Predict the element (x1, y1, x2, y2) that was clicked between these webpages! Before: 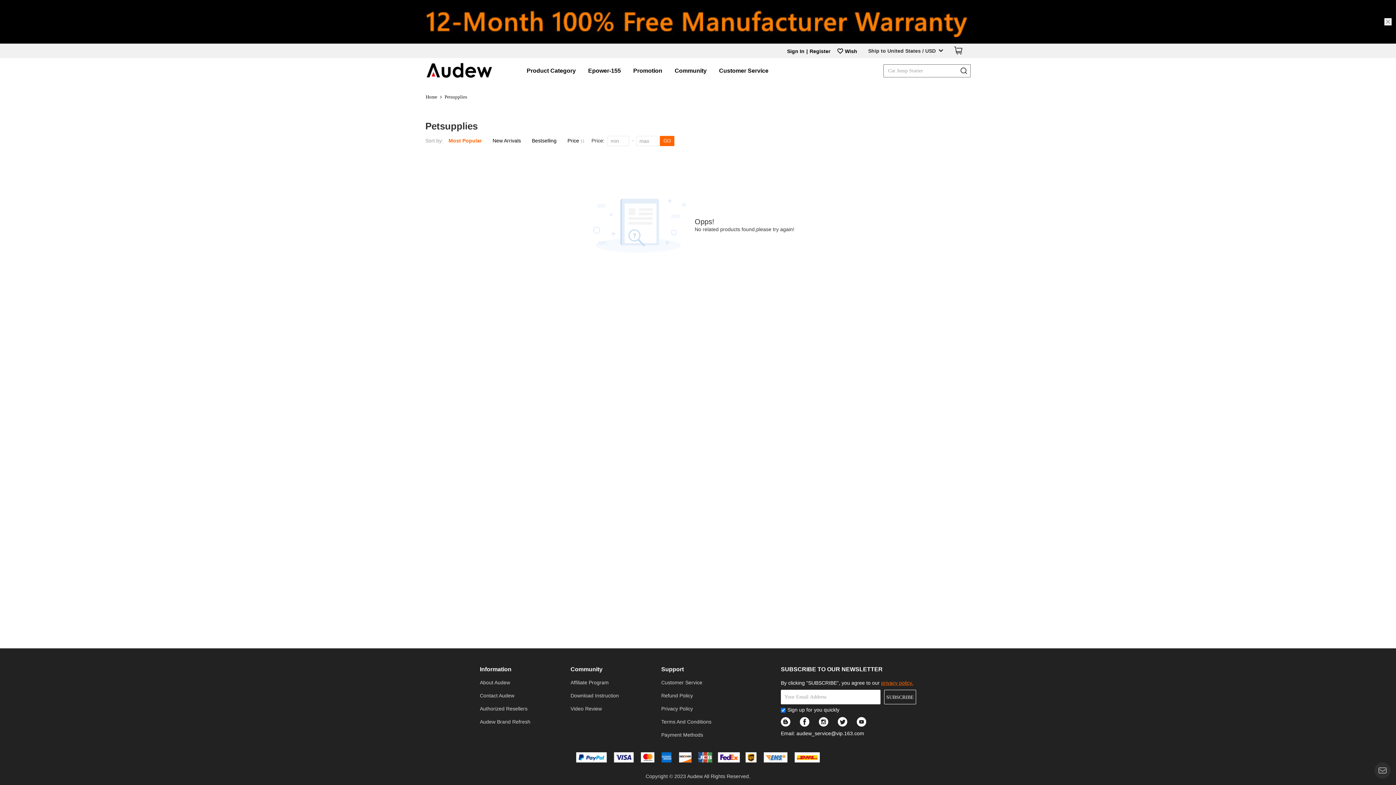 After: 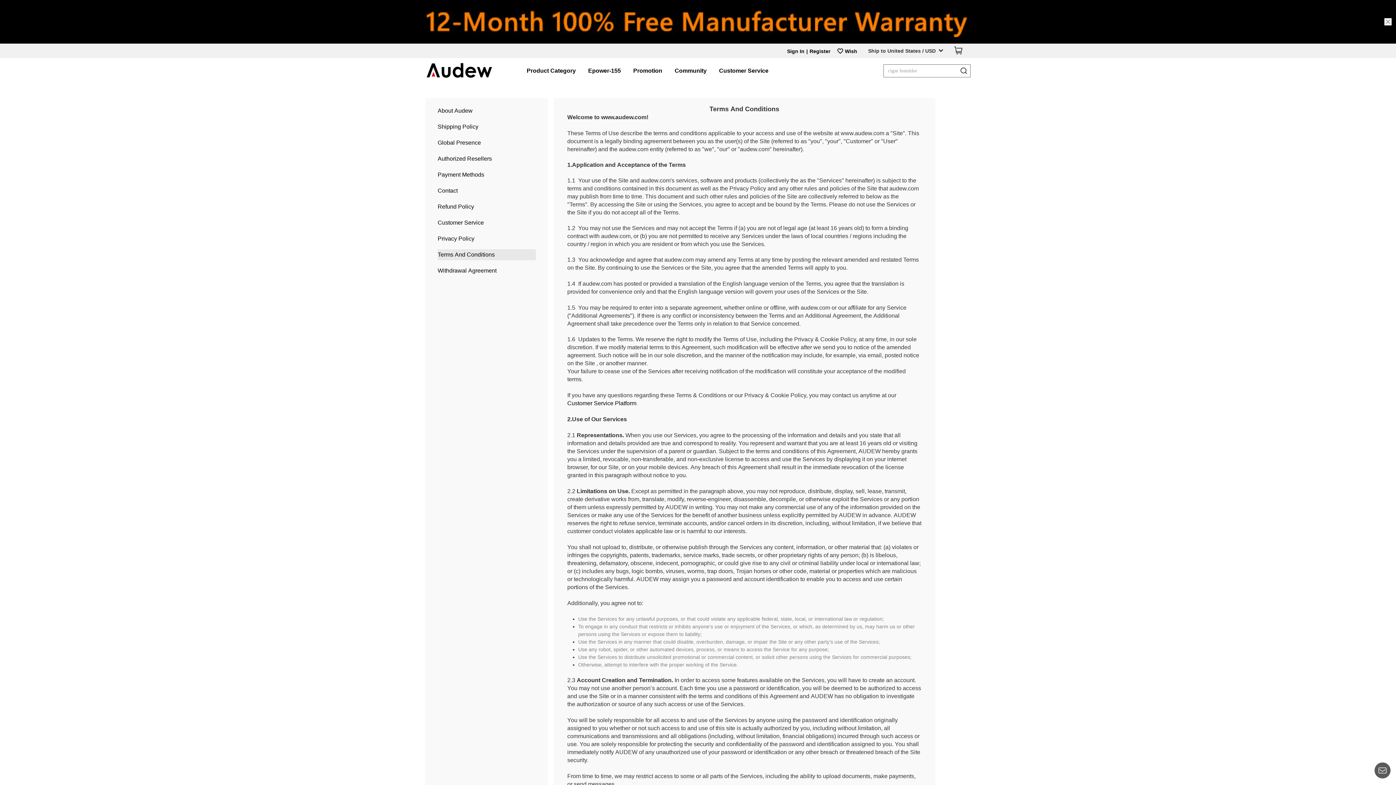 Action: label: Terms And Conditions bbox: (661, 719, 711, 725)